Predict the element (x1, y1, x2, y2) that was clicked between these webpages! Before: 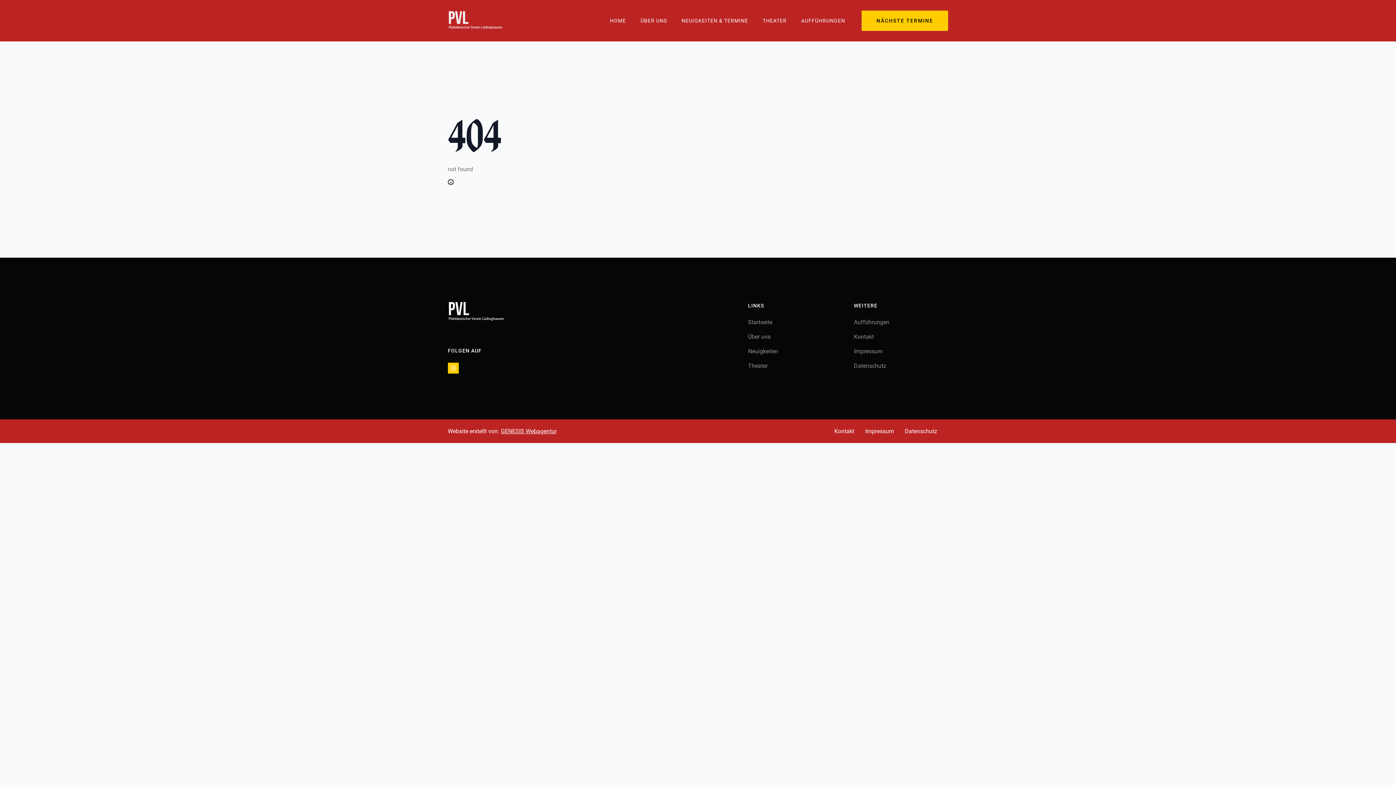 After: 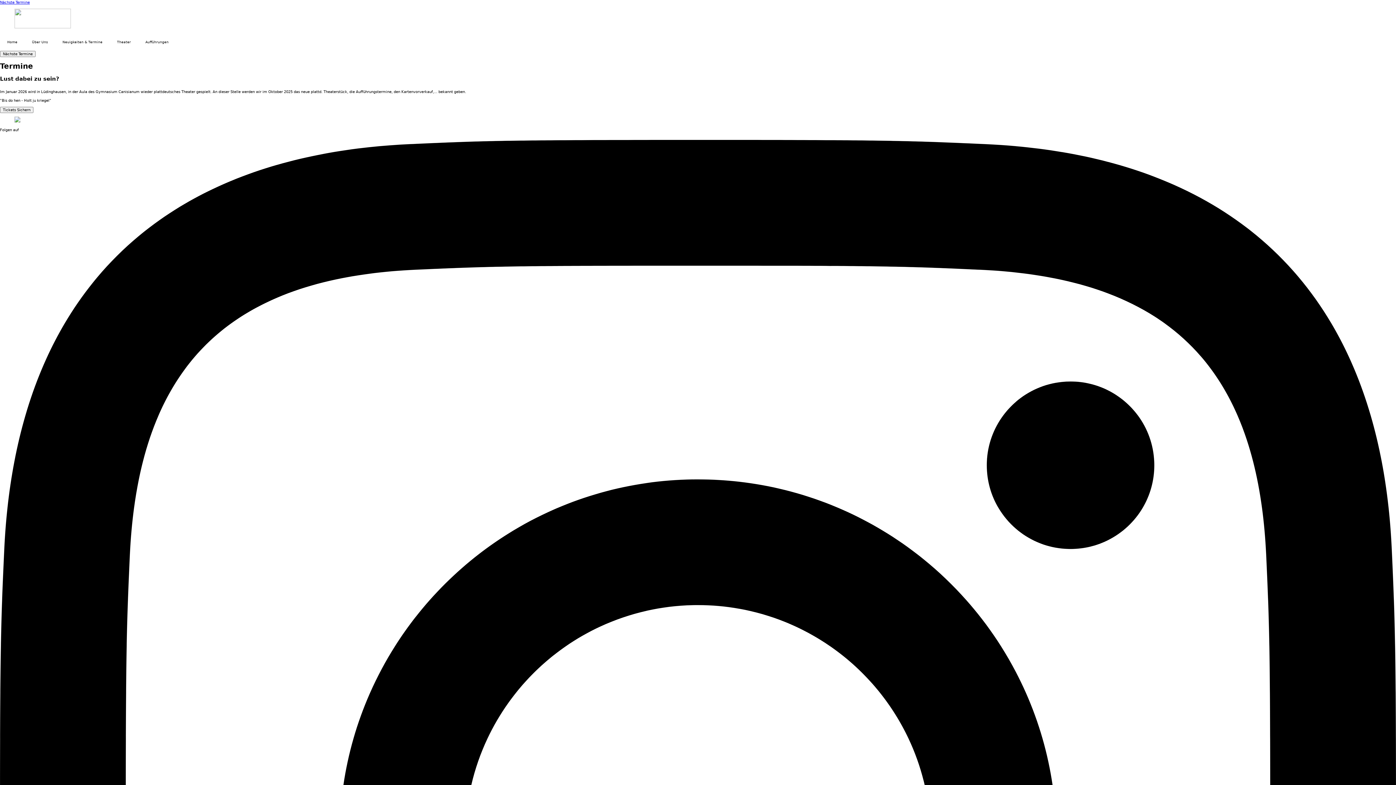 Action: label: Aufführungen bbox: (854, 317, 889, 326)